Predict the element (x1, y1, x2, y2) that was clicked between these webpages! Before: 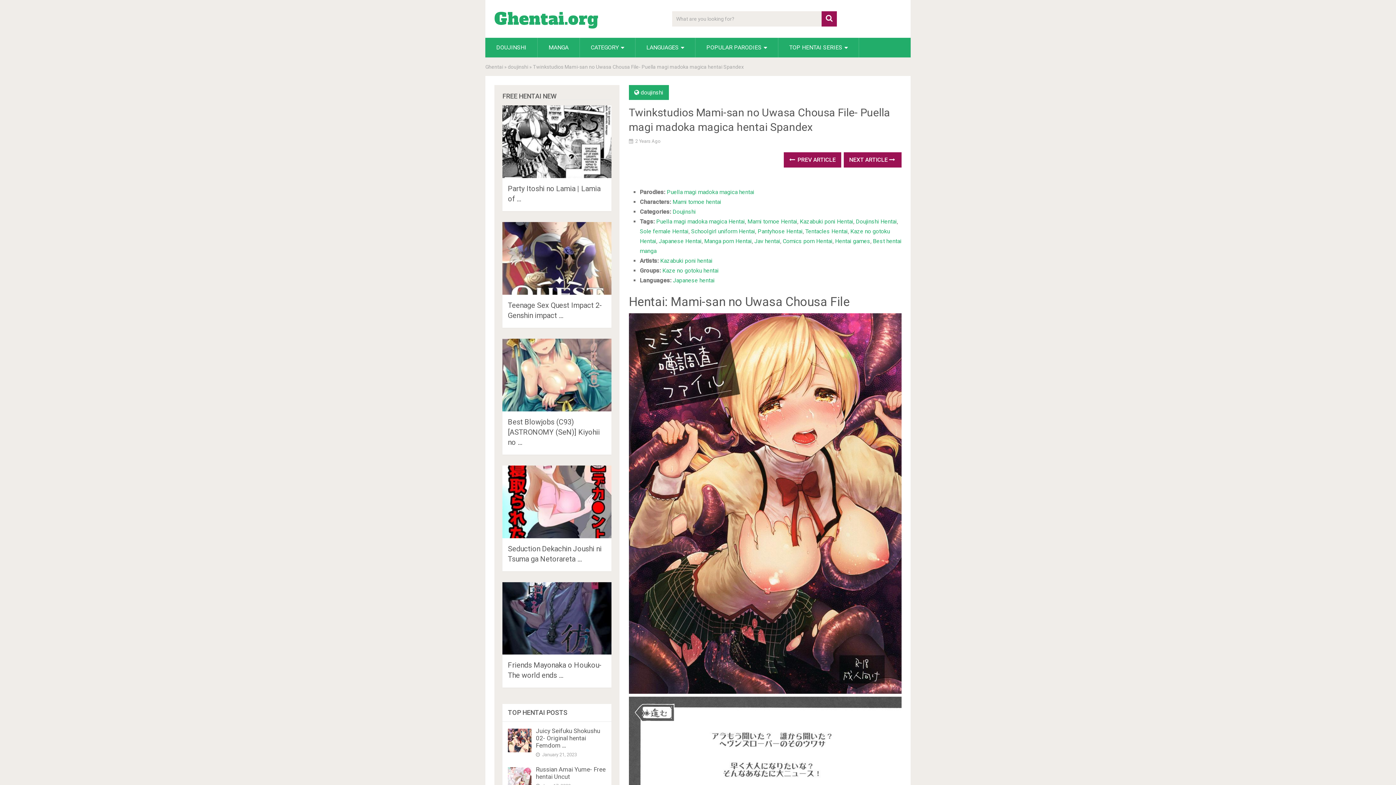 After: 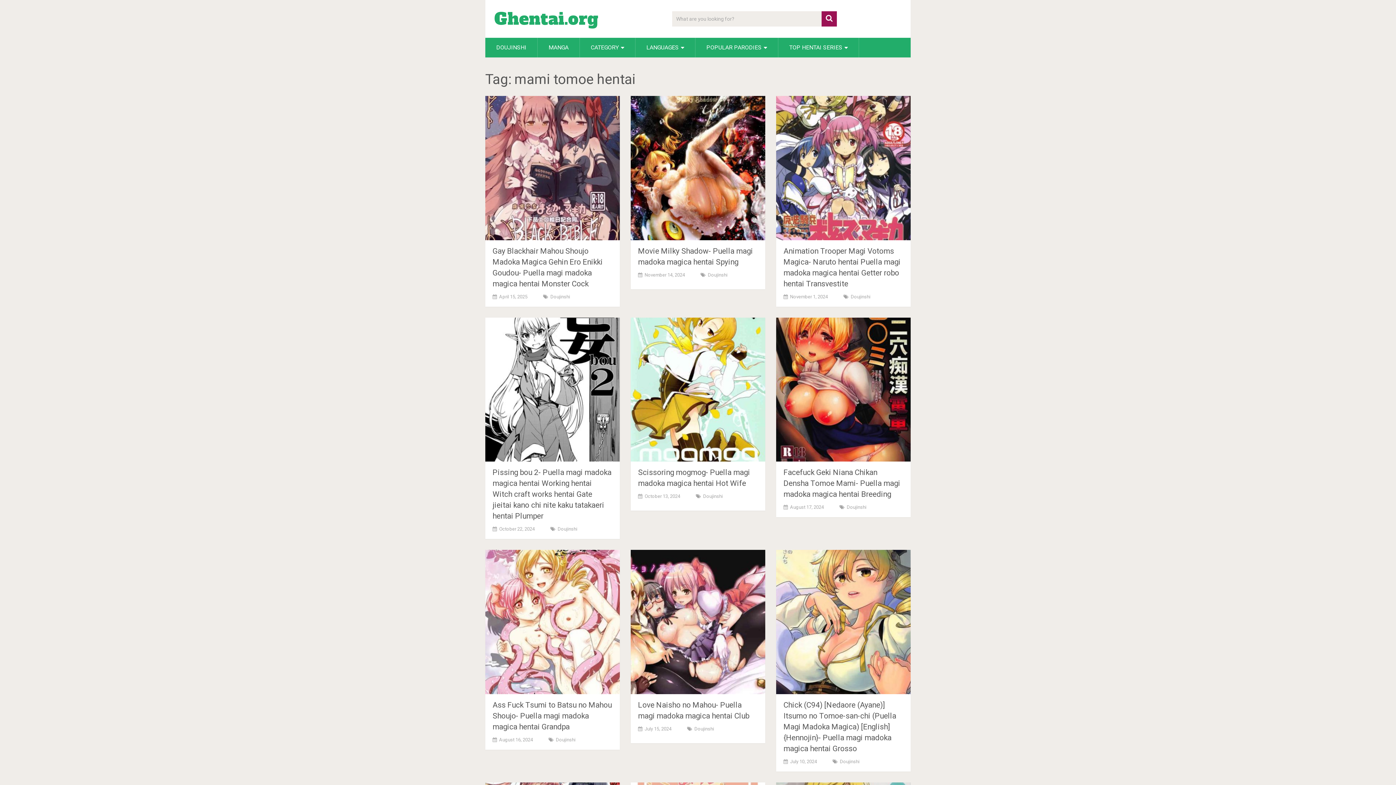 Action: label: Mami tomoe Hentai bbox: (747, 218, 797, 225)